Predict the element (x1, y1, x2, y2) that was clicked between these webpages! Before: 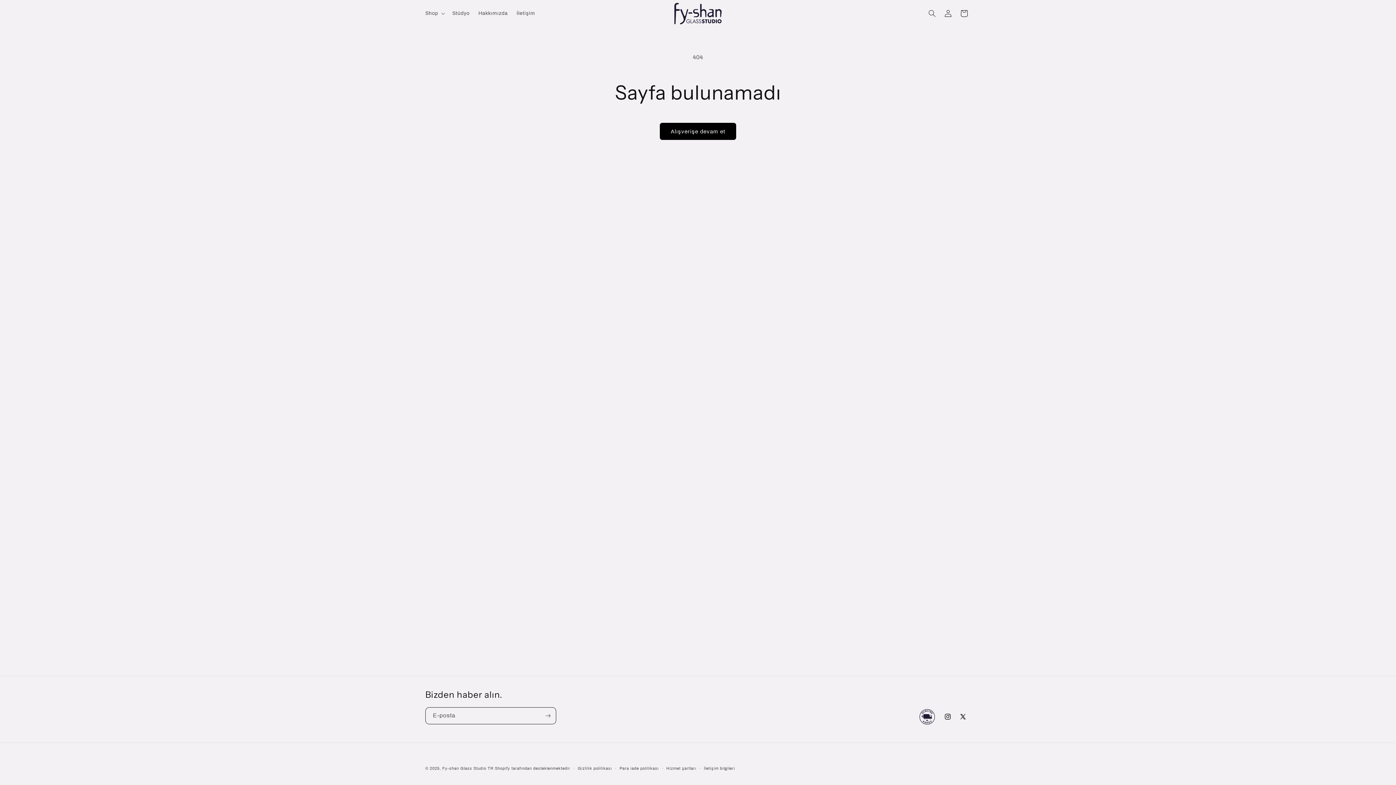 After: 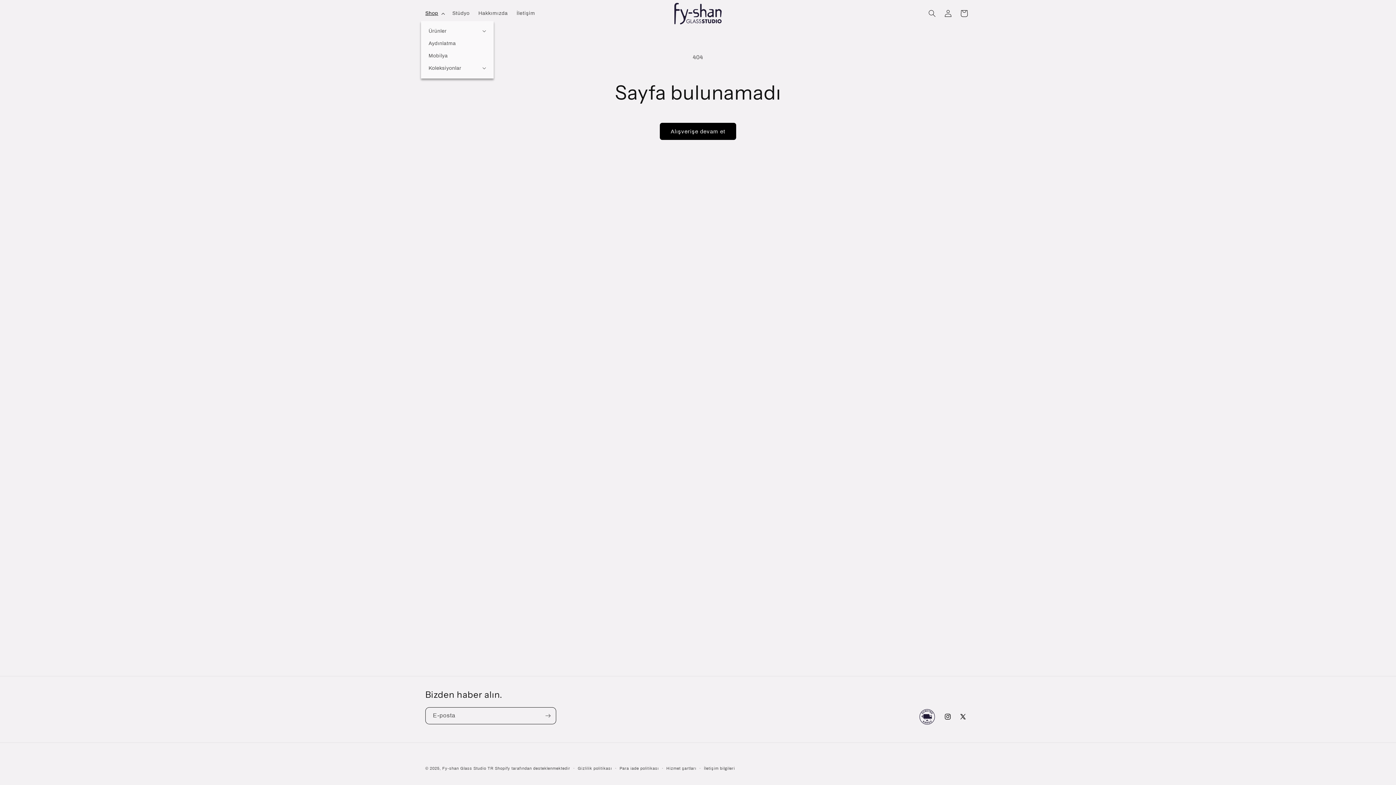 Action: label: Shop bbox: (421, 5, 448, 21)